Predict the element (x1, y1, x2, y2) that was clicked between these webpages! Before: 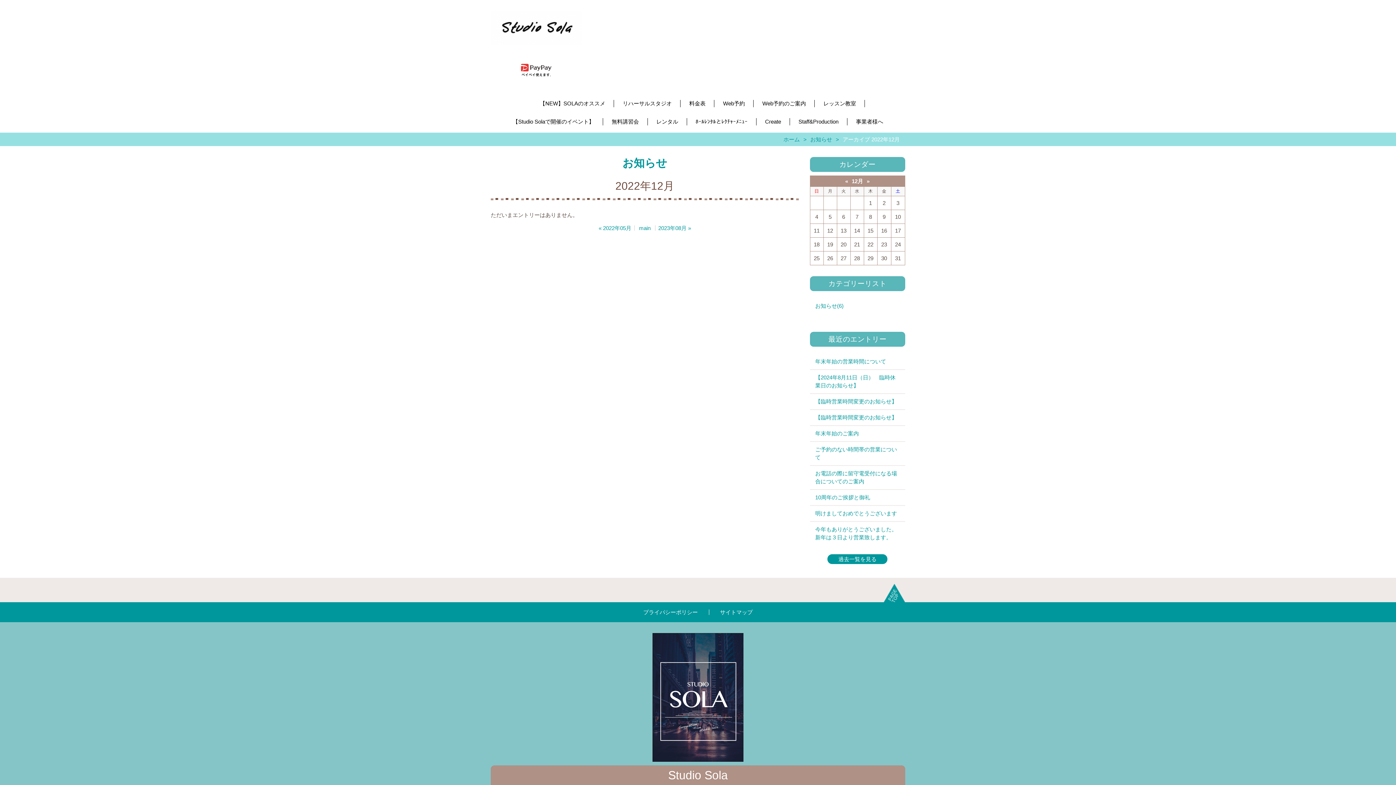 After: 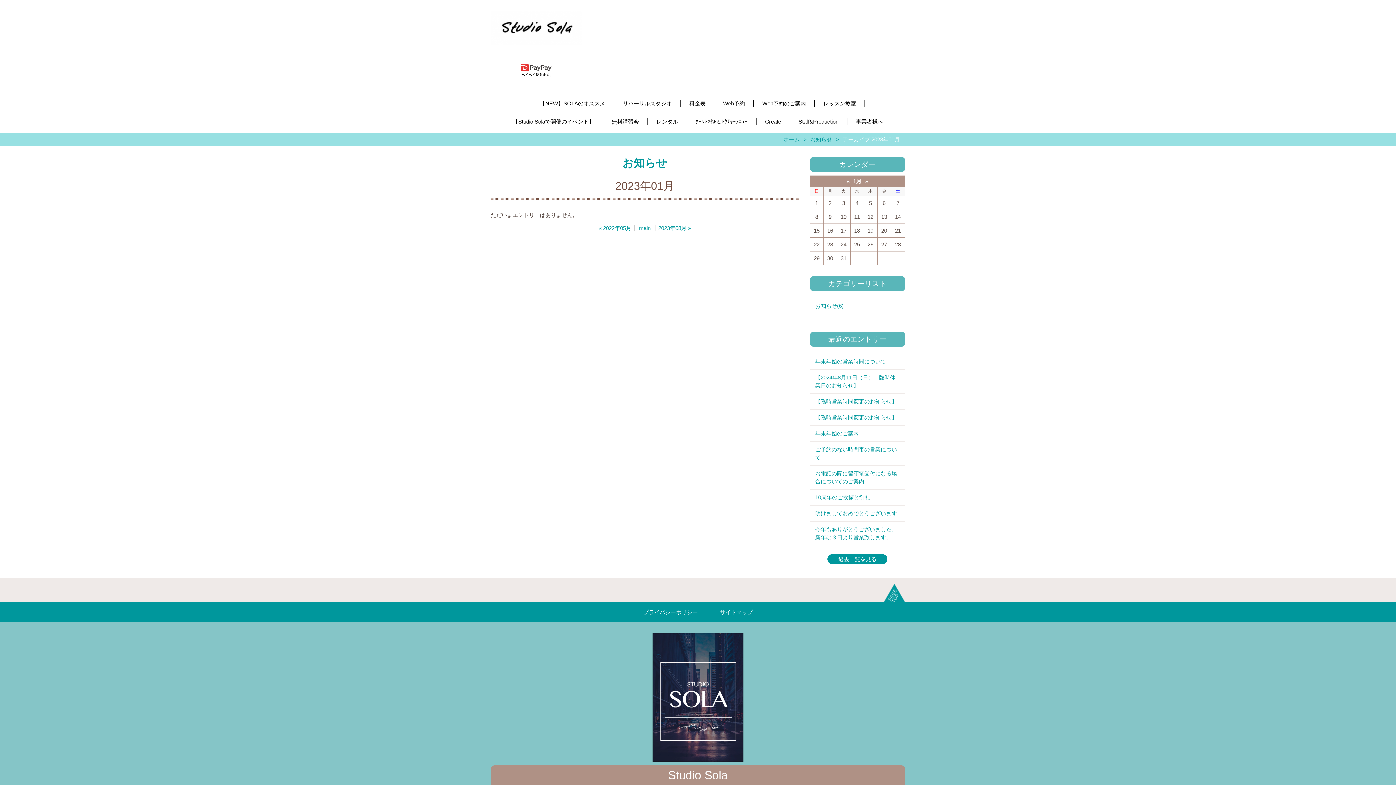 Action: label: » bbox: (866, 178, 869, 184)